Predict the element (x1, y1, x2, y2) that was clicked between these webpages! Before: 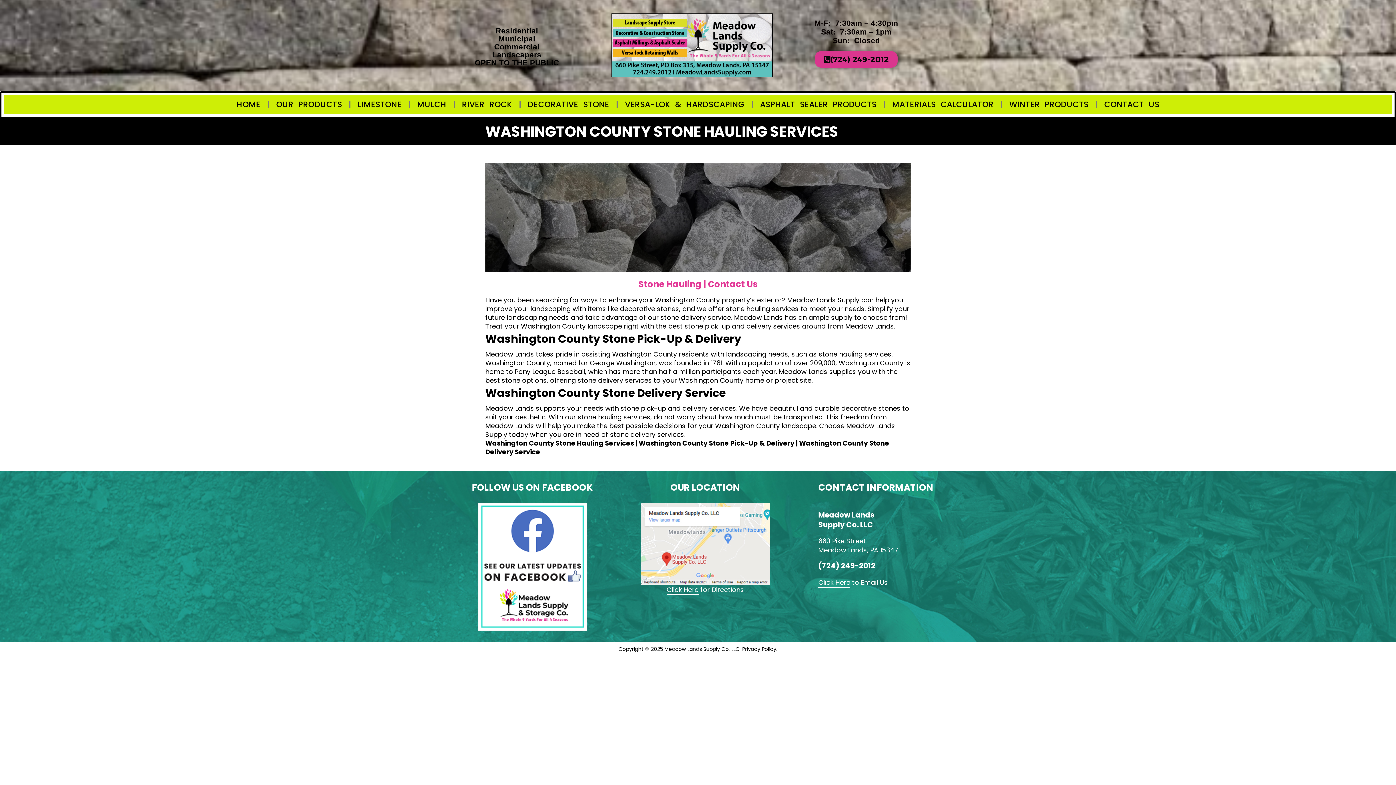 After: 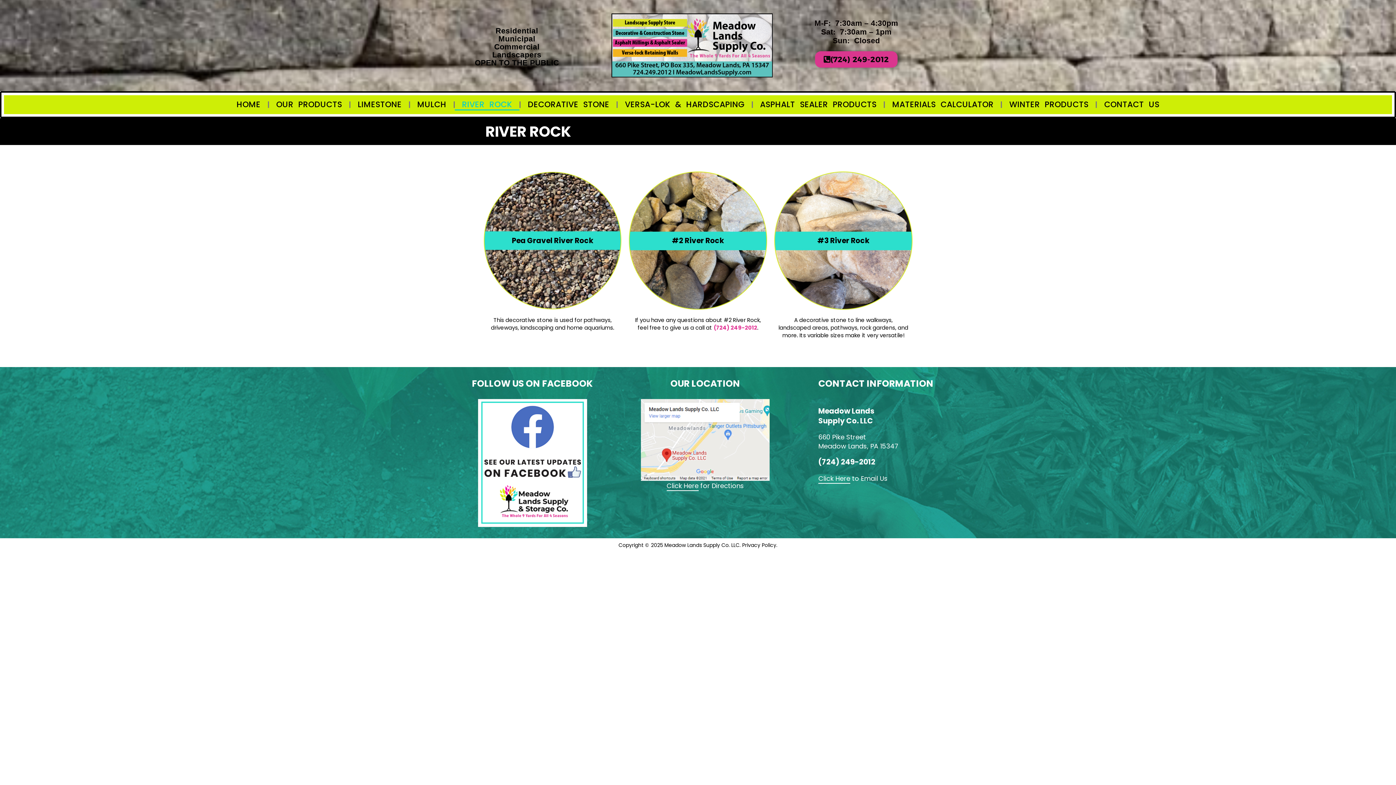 Action: bbox: (454, 98, 519, 110) label: RIVER ROCK